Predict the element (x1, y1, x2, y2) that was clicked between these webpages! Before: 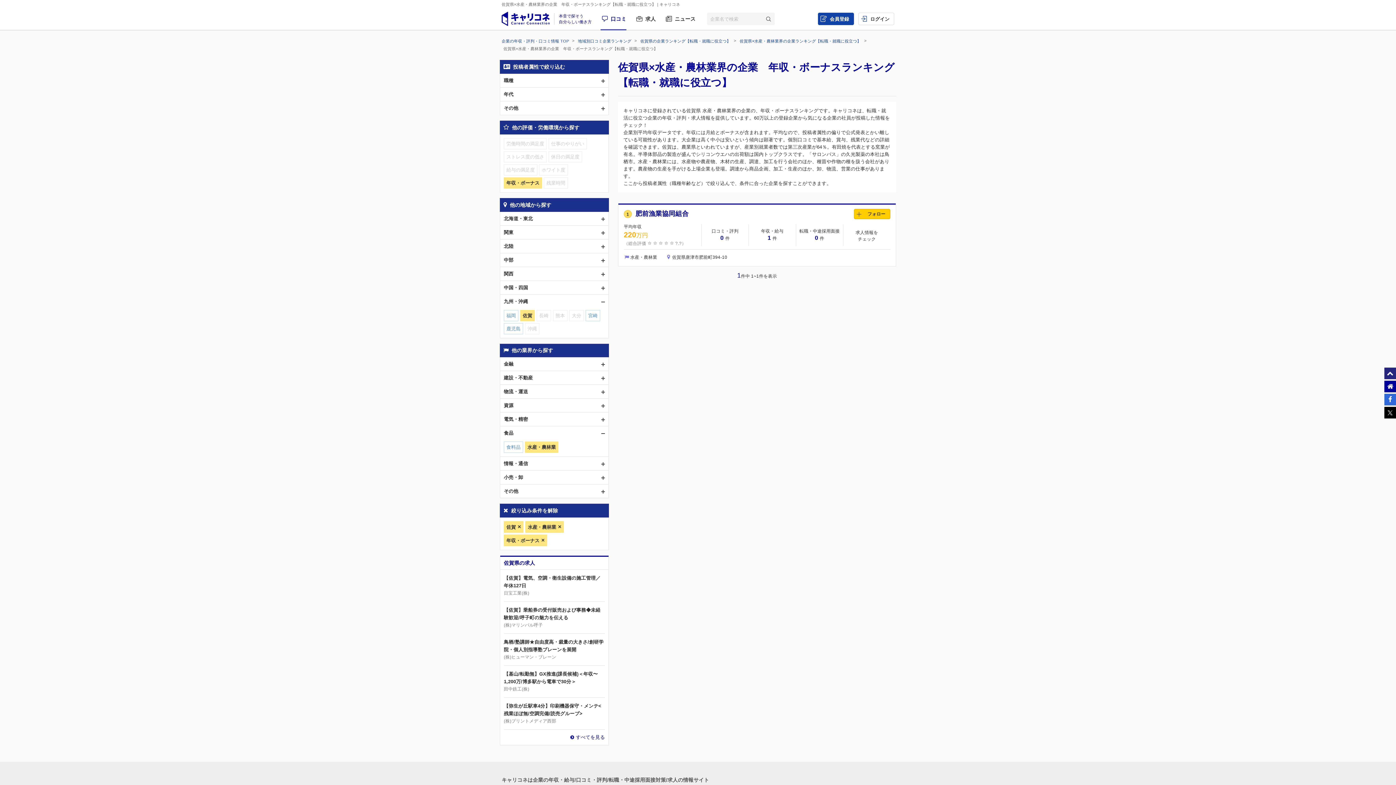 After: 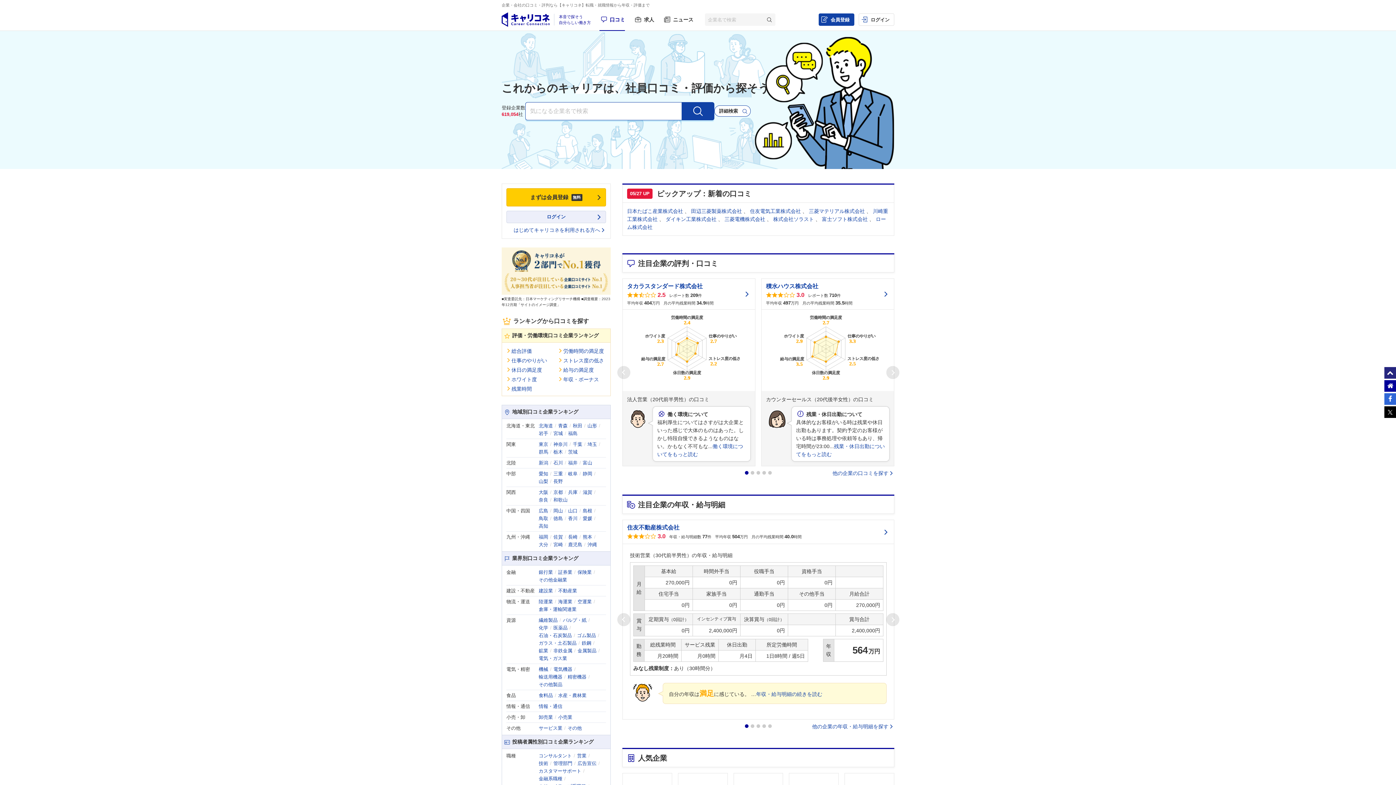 Action: label: 口コミ bbox: (600, 8, 626, 29)